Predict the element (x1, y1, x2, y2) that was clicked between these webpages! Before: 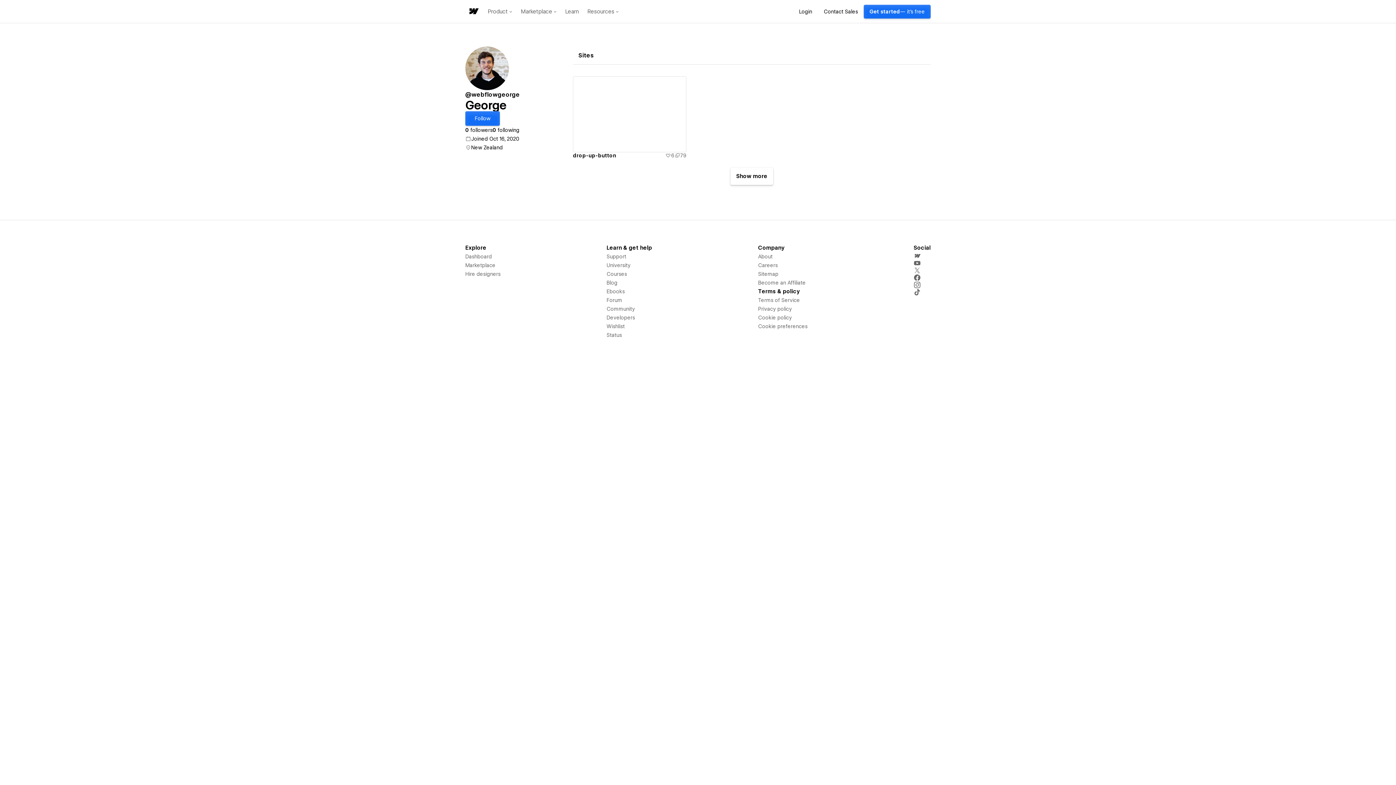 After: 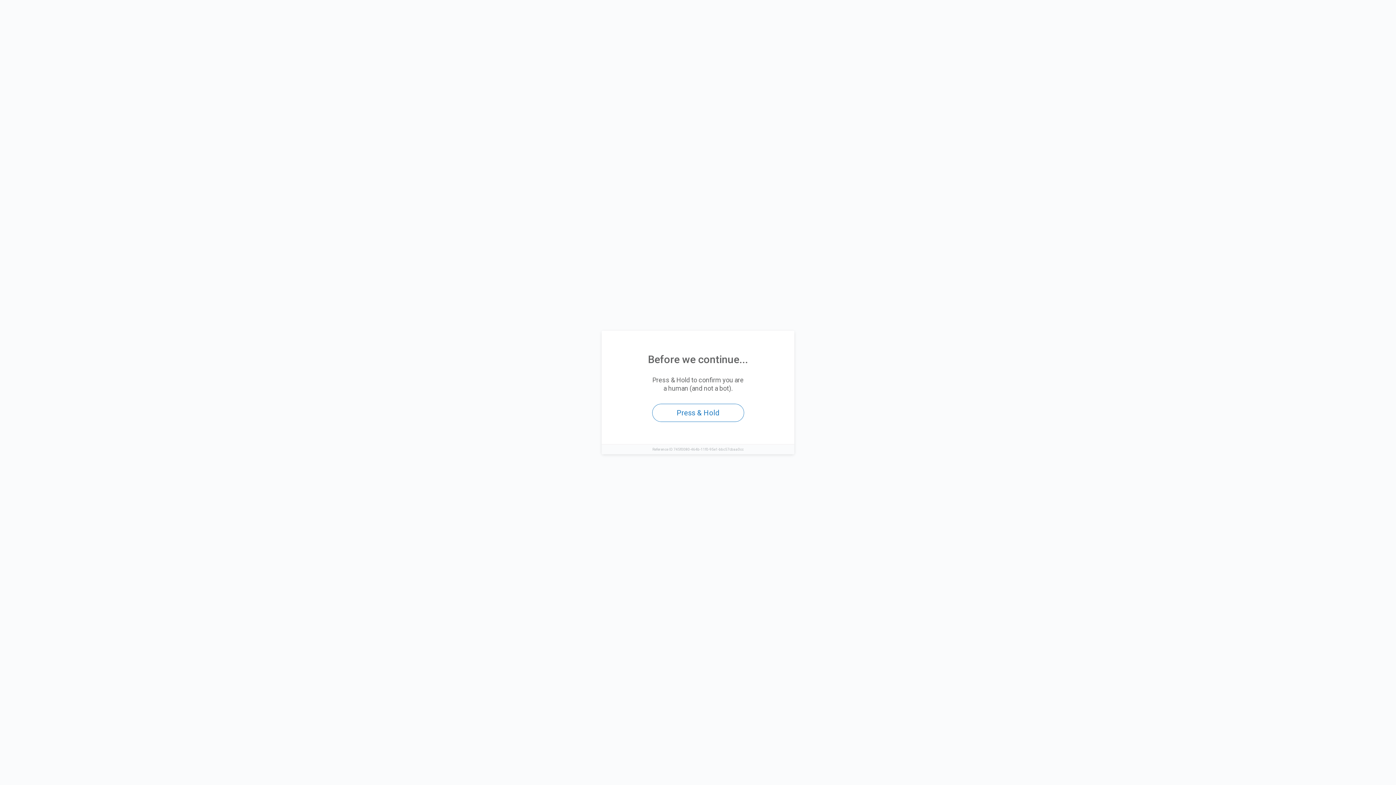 Action: label: Dashboard bbox: (465, 252, 492, 260)